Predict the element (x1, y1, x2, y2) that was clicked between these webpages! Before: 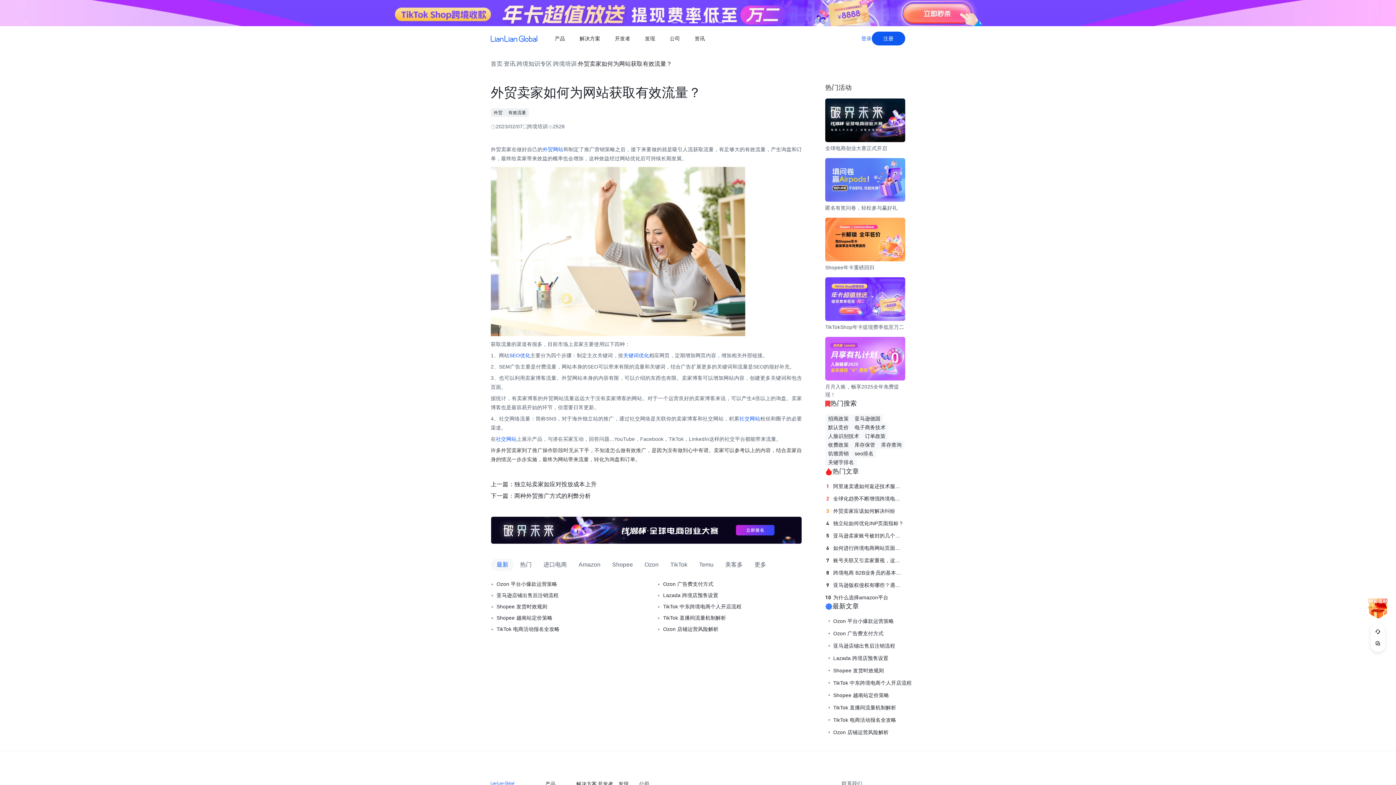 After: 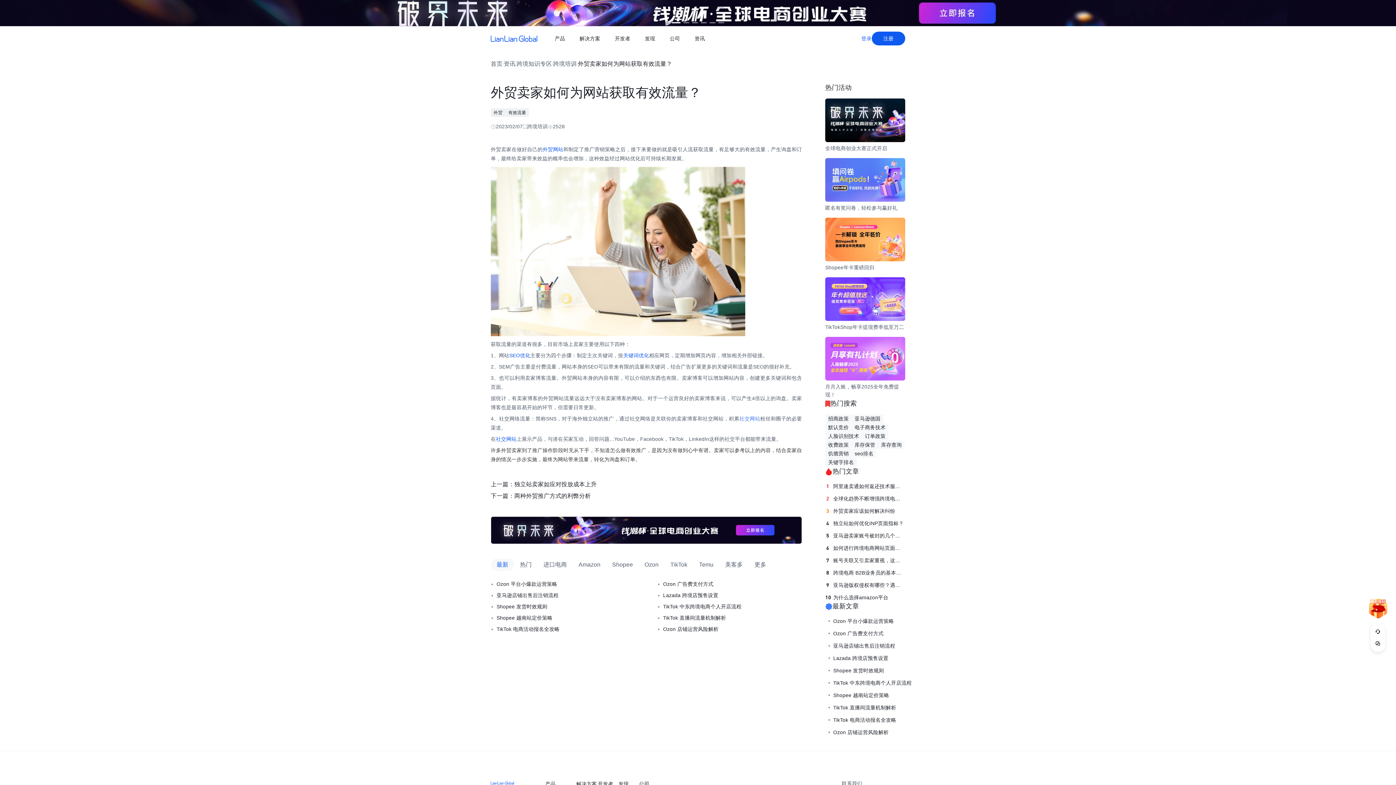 Action: label: 社交网站 bbox: (739, 415, 760, 421)